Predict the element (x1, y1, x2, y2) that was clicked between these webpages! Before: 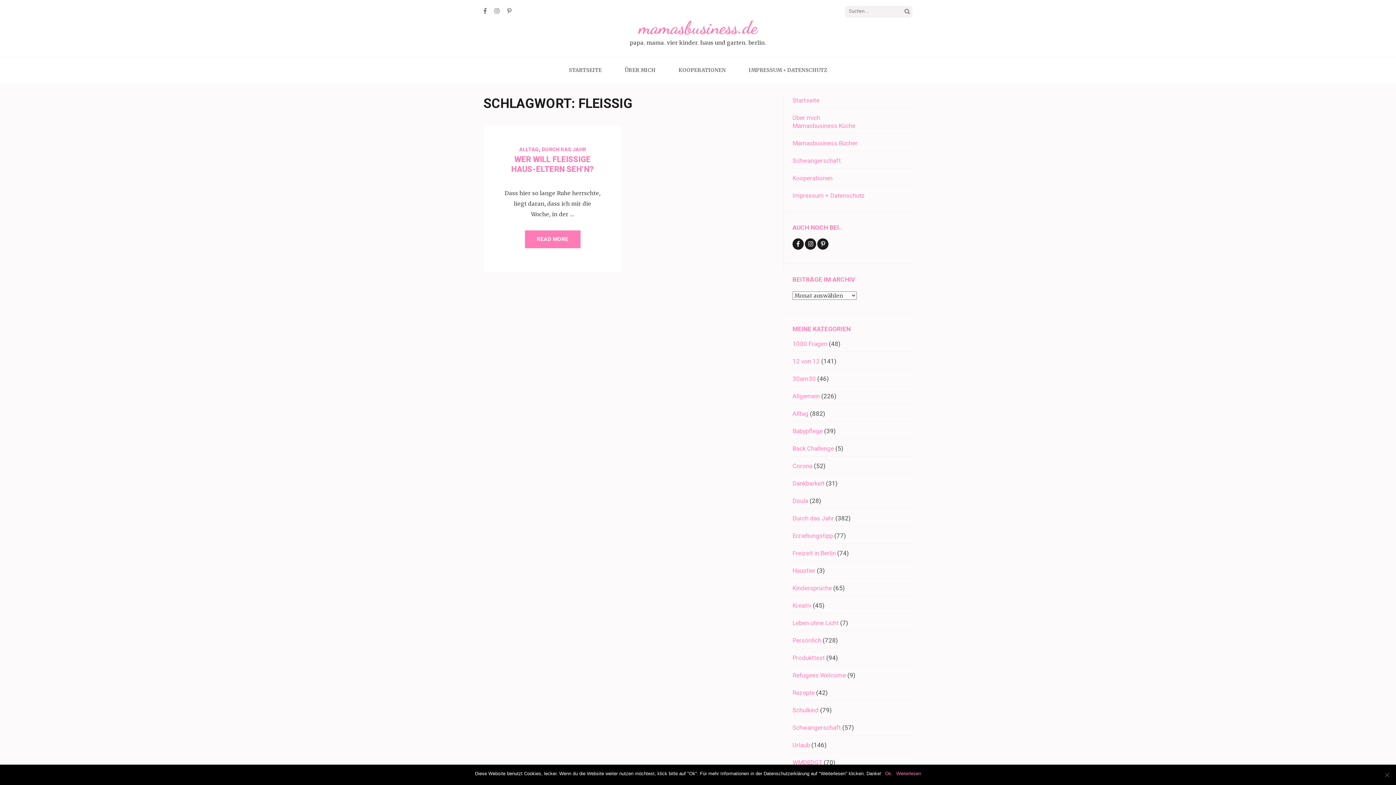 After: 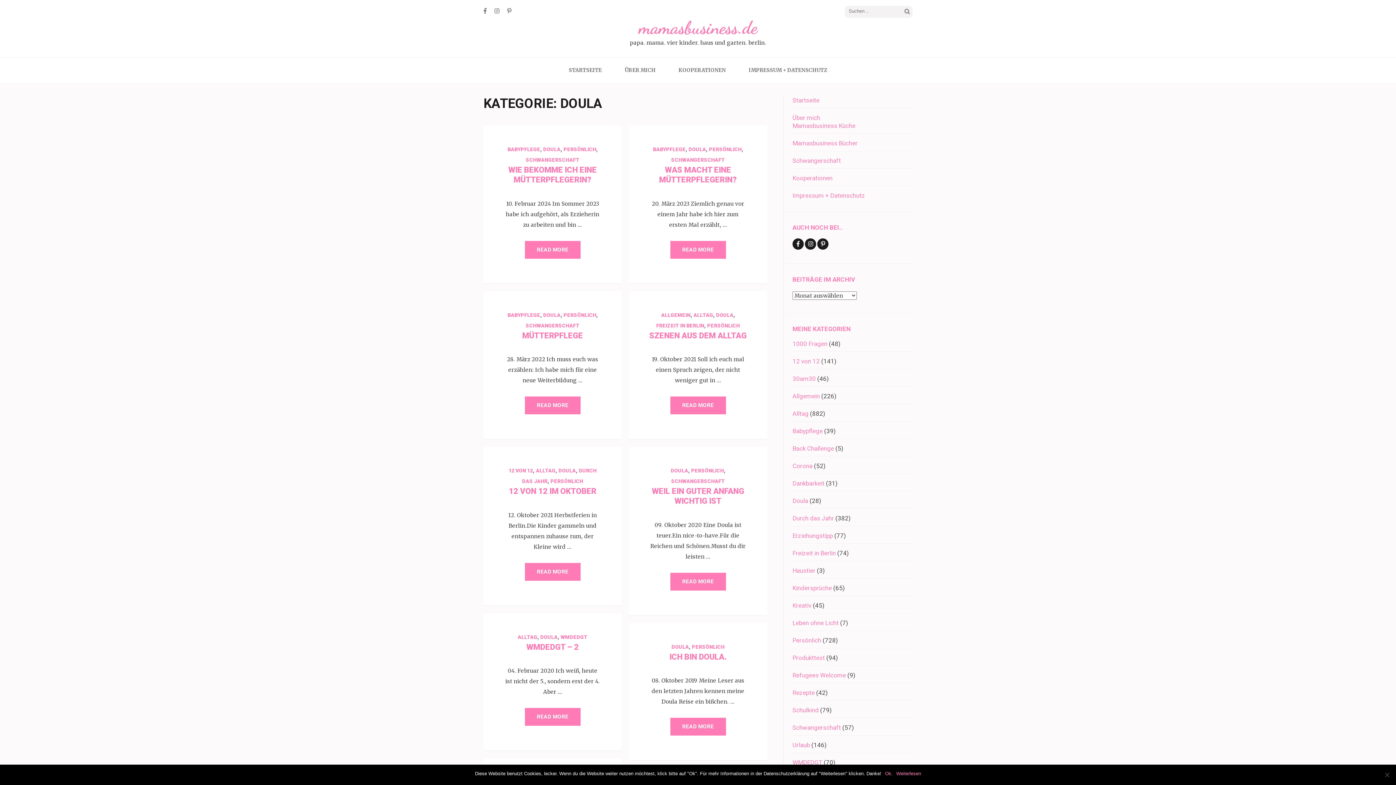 Action: bbox: (792, 497, 808, 504) label: Doula